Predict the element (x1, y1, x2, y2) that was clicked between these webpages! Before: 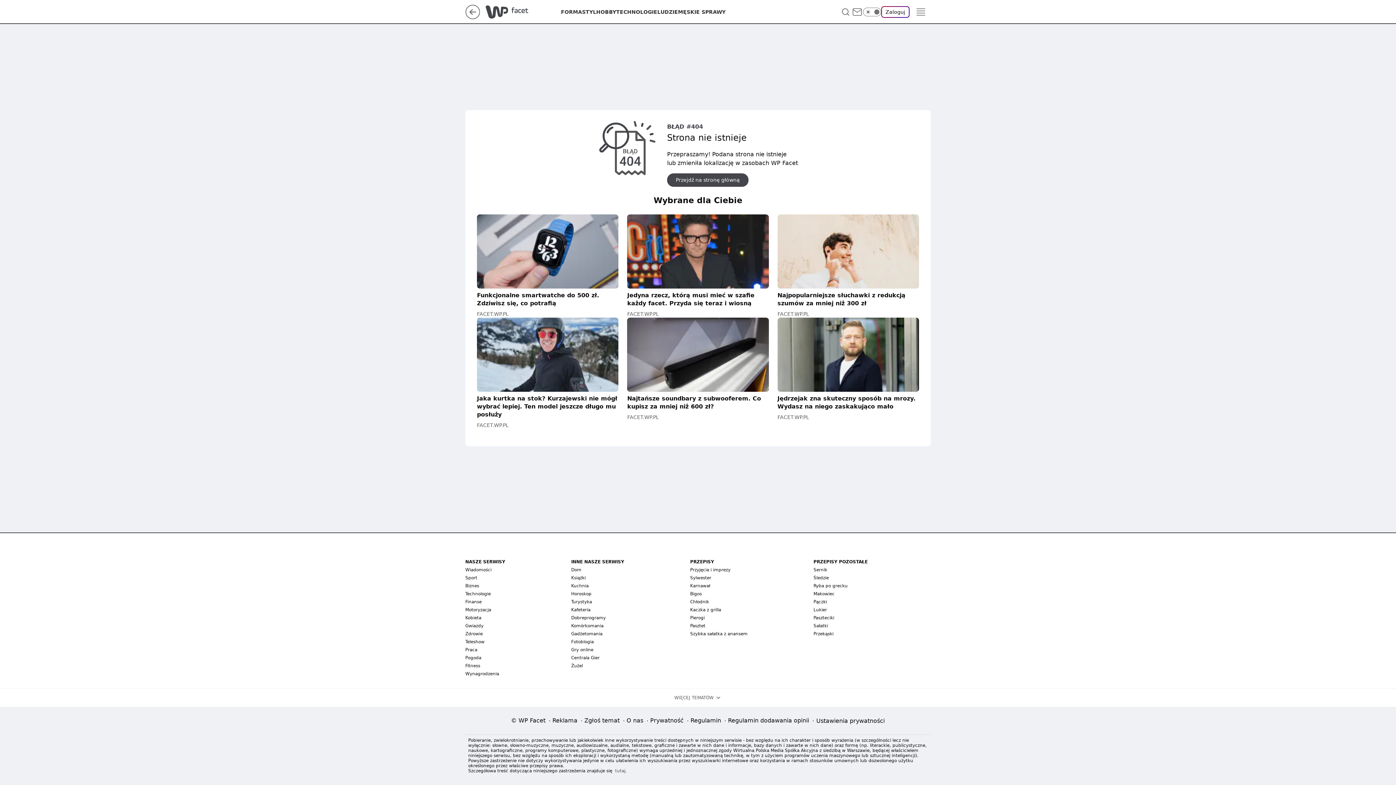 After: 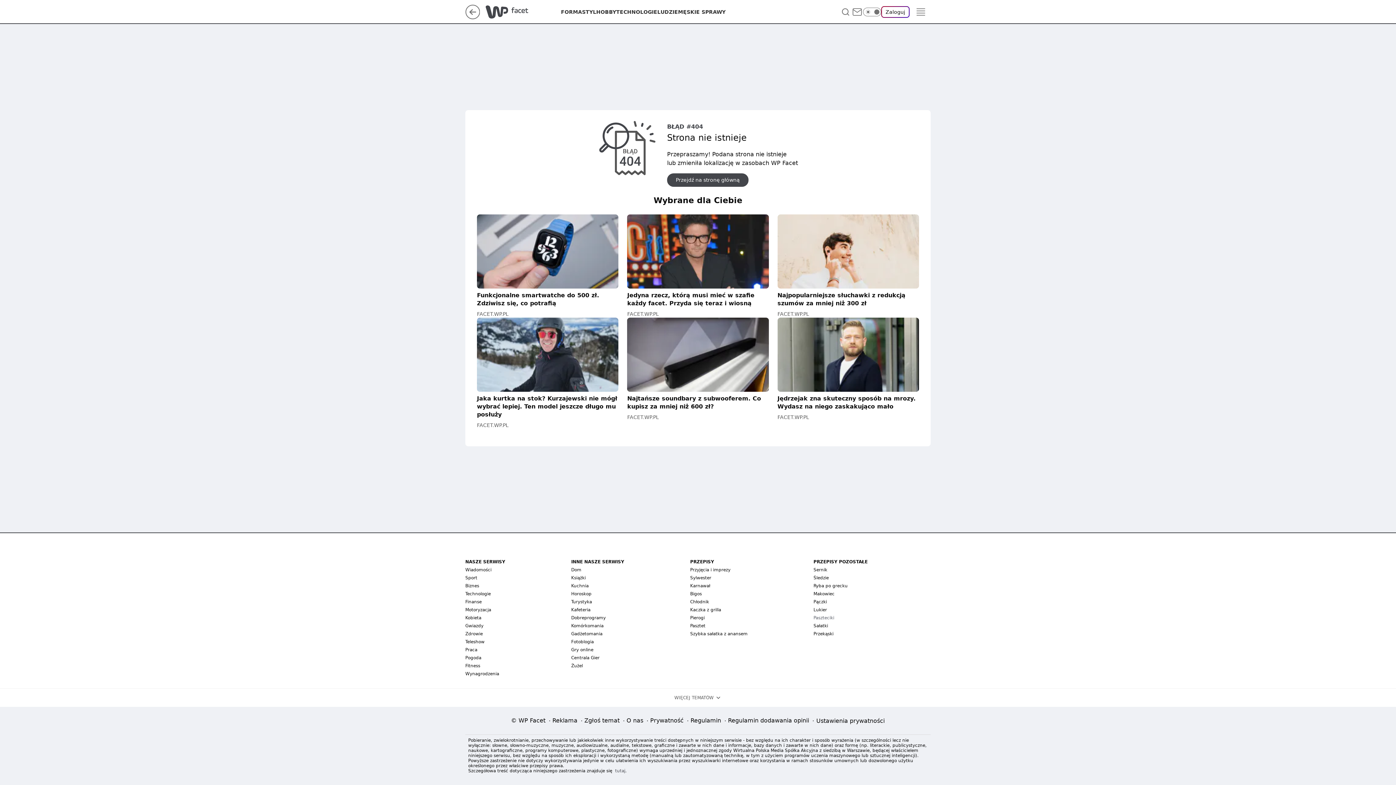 Action: bbox: (813, 615, 834, 620) label: Paszteciki